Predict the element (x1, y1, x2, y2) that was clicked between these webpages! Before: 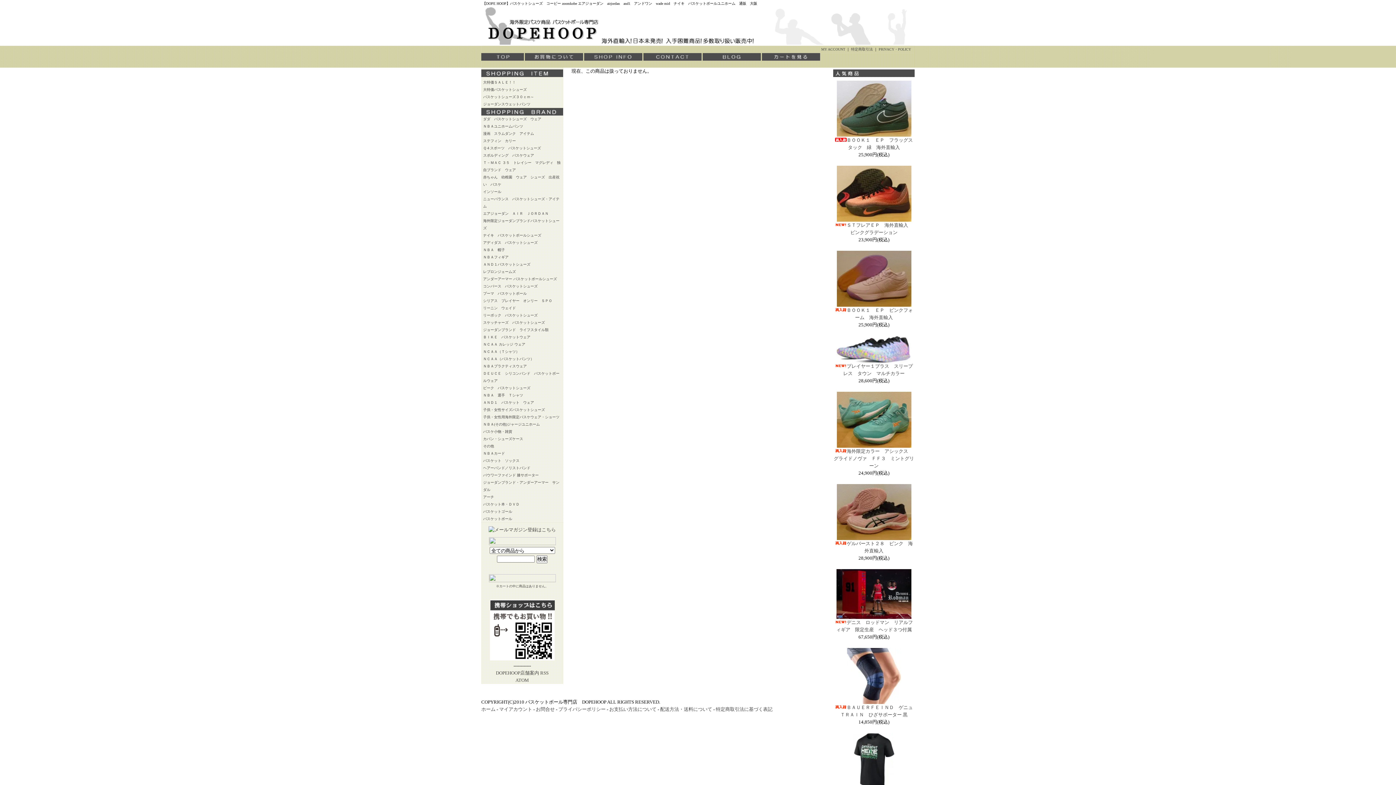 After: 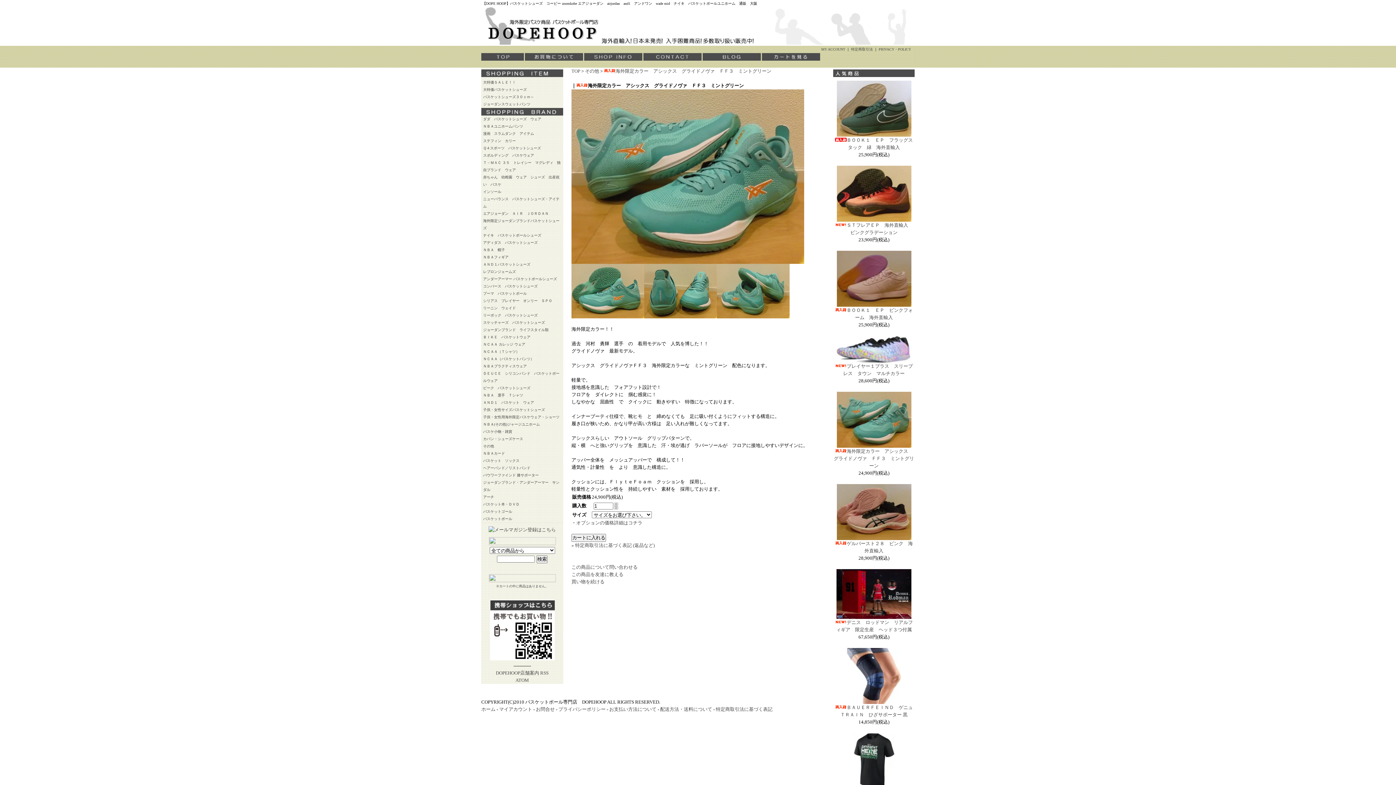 Action: label: 海外限定カラー　アシックス　グライドノヴァ　ＦＦ３　ミントグリーン bbox: (834, 448, 914, 468)